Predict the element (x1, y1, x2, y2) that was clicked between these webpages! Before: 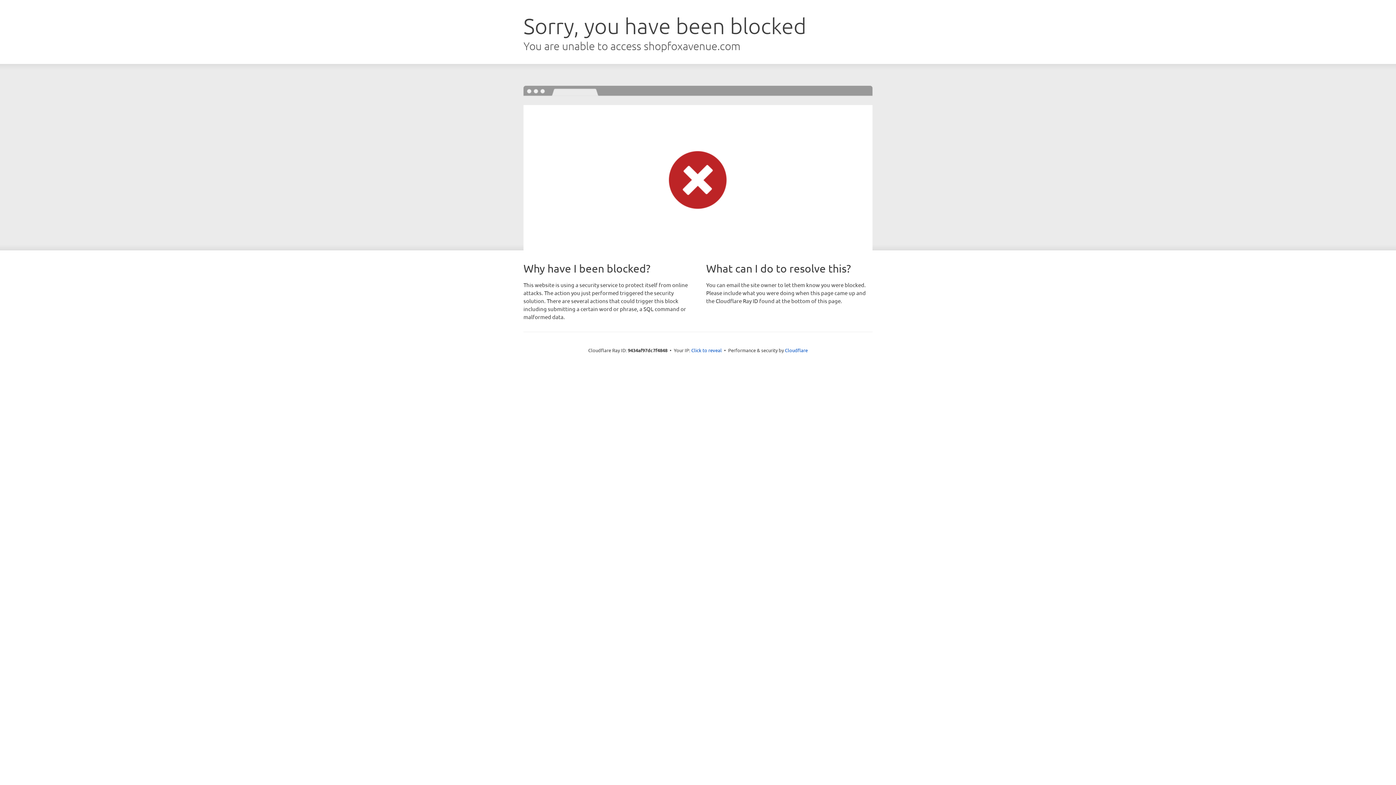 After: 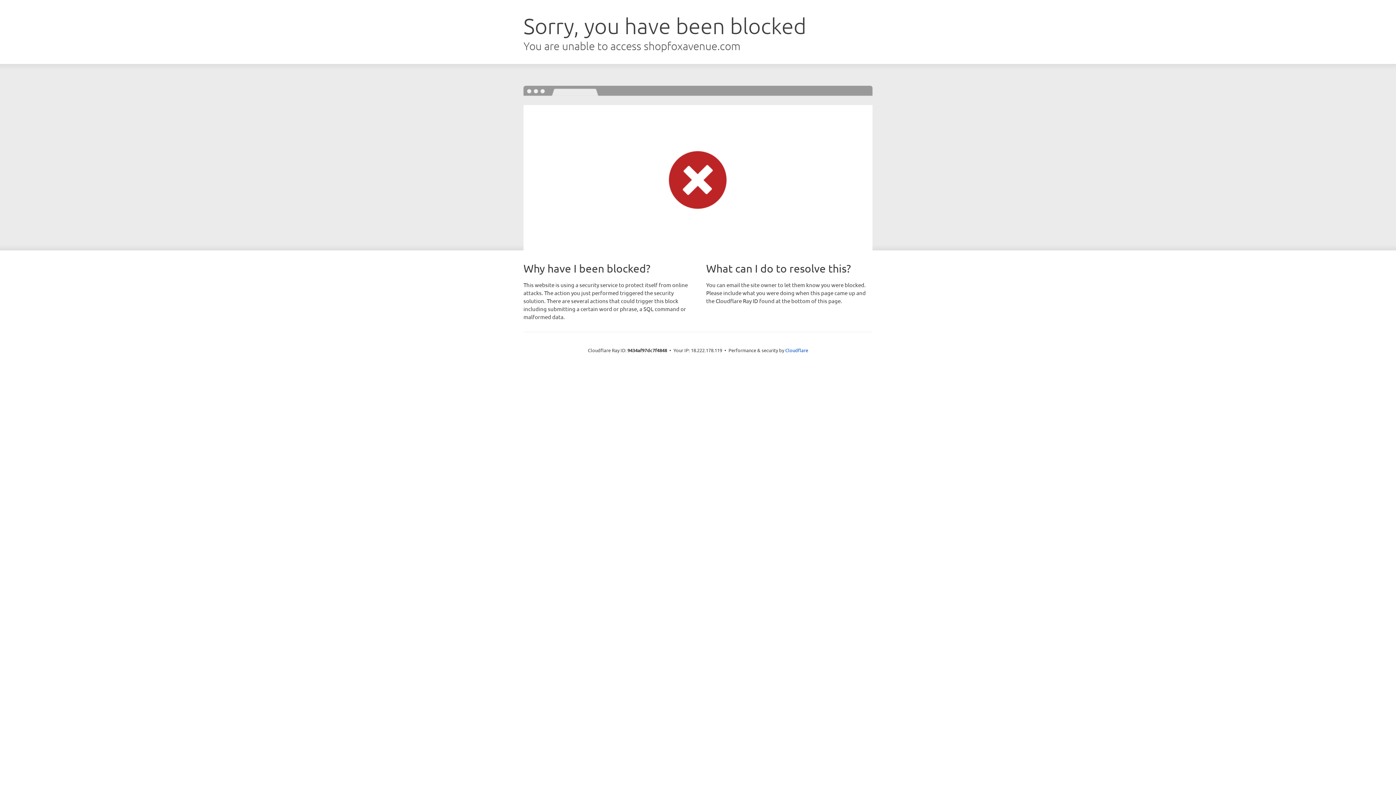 Action: label: Click to reveal bbox: (691, 346, 722, 353)